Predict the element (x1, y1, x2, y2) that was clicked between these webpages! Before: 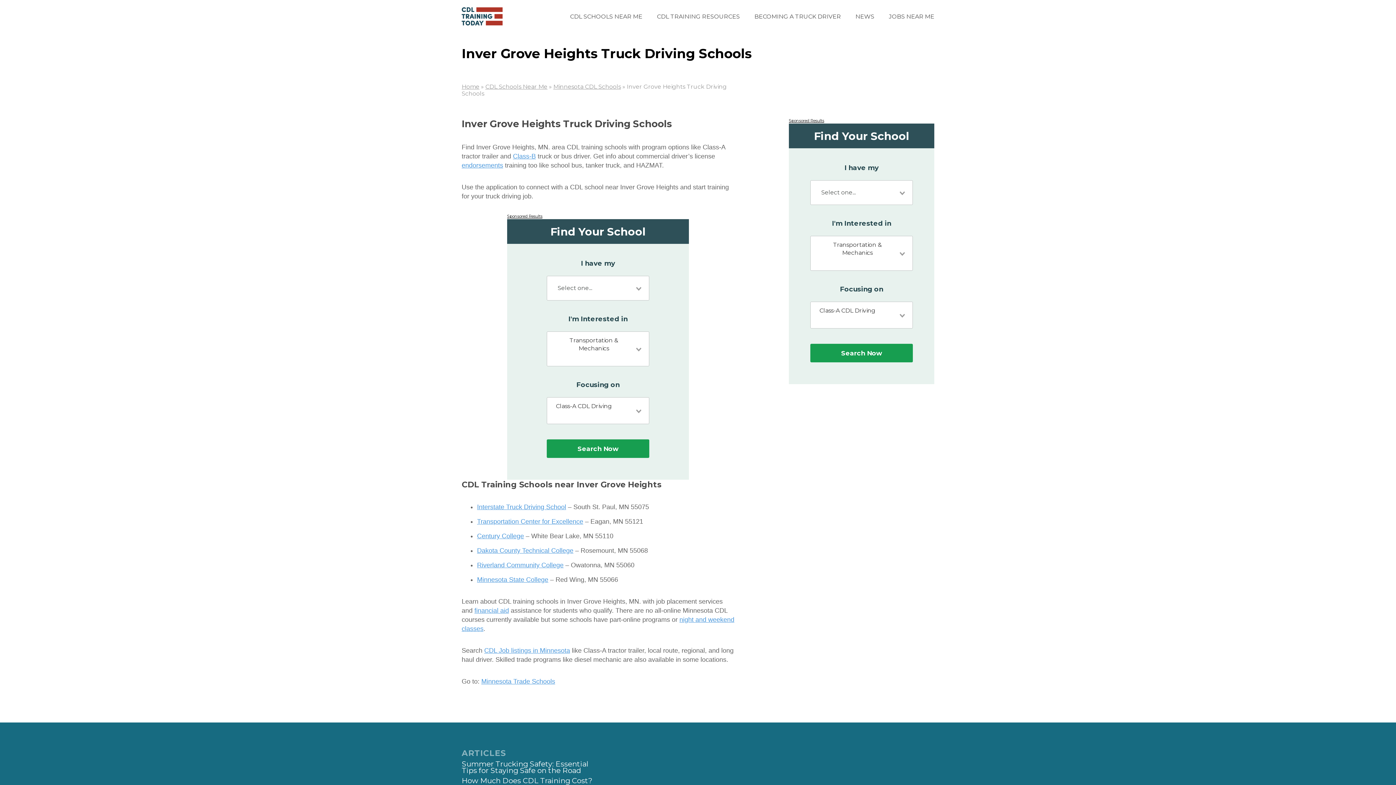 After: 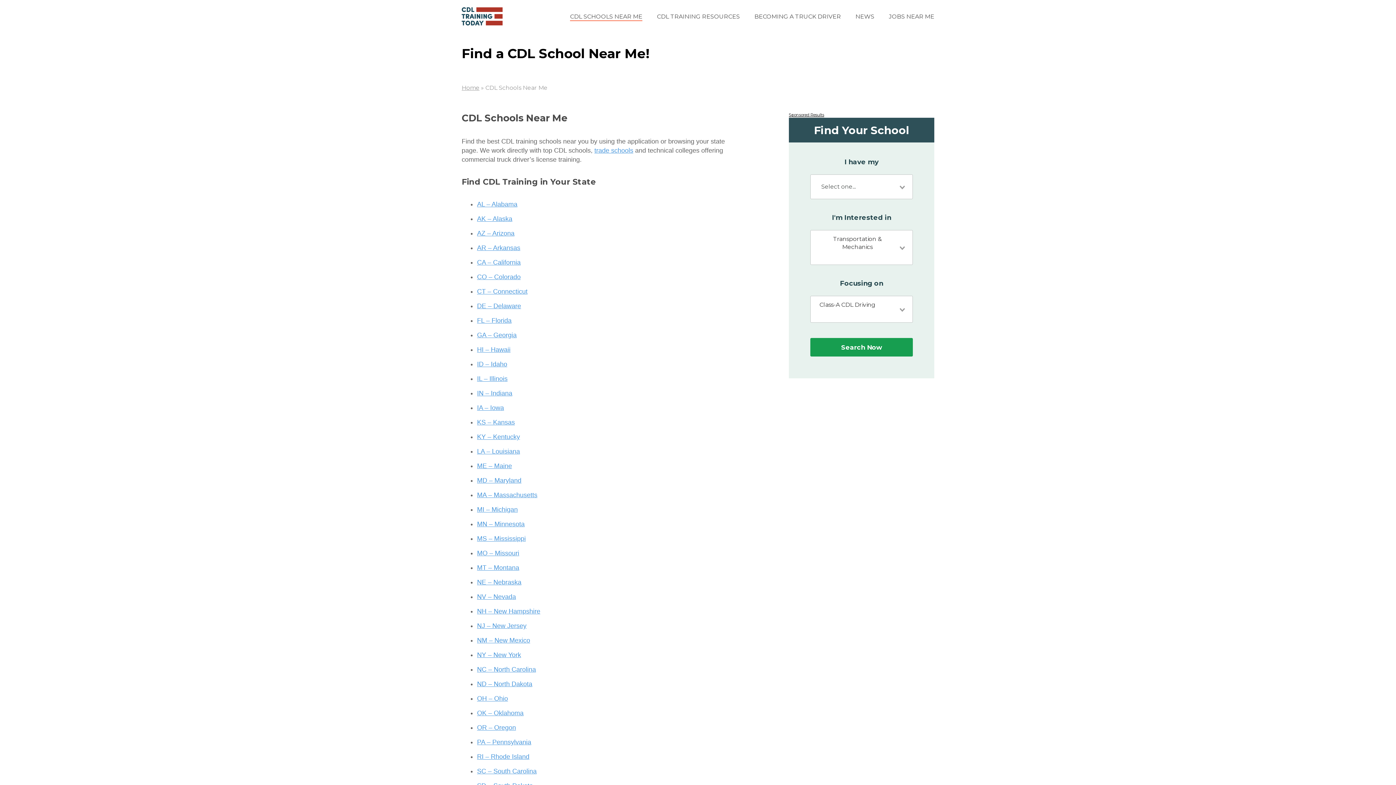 Action: bbox: (562, 12, 649, 21) label: CDL SCHOOLS NEAR ME